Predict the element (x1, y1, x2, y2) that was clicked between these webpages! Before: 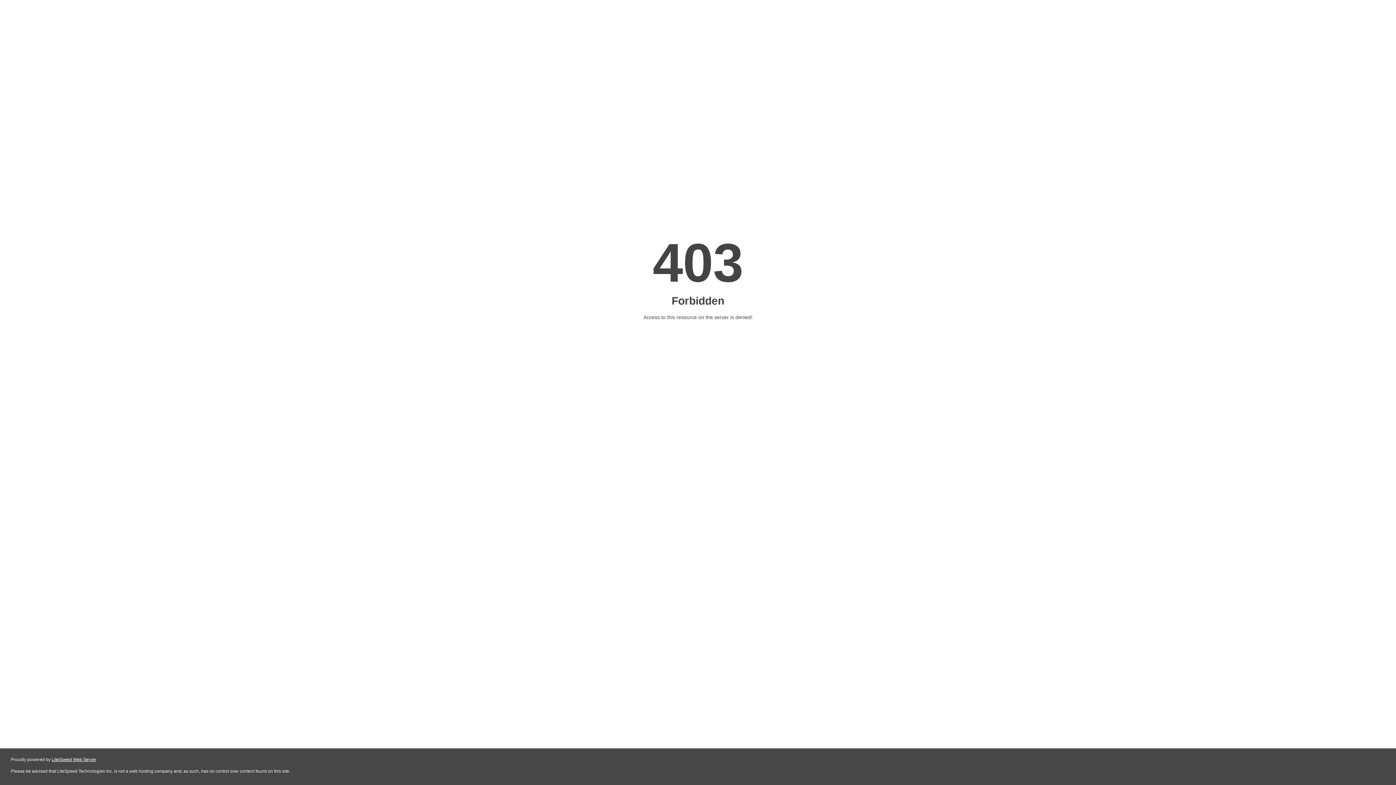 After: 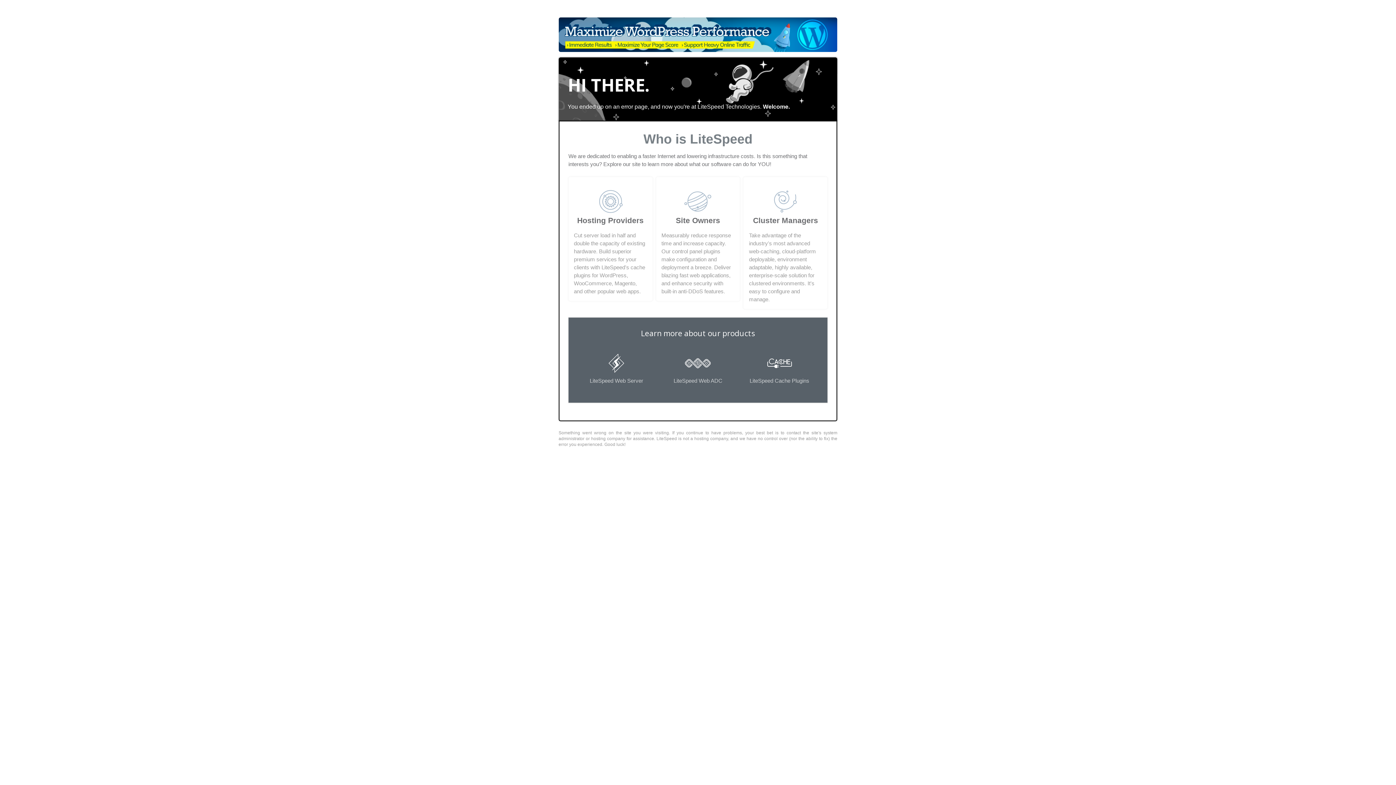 Action: label: LiteSpeed Web Server bbox: (51, 757, 96, 762)